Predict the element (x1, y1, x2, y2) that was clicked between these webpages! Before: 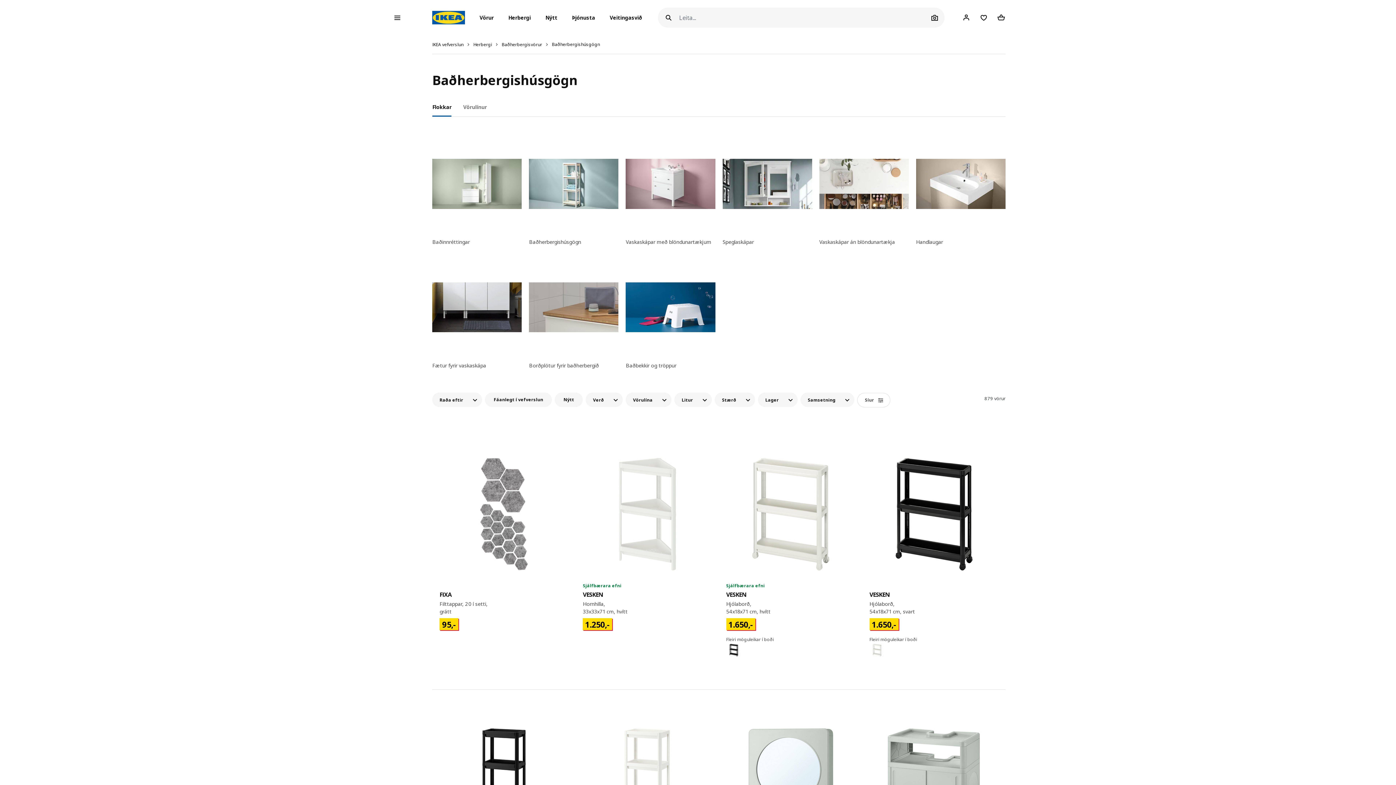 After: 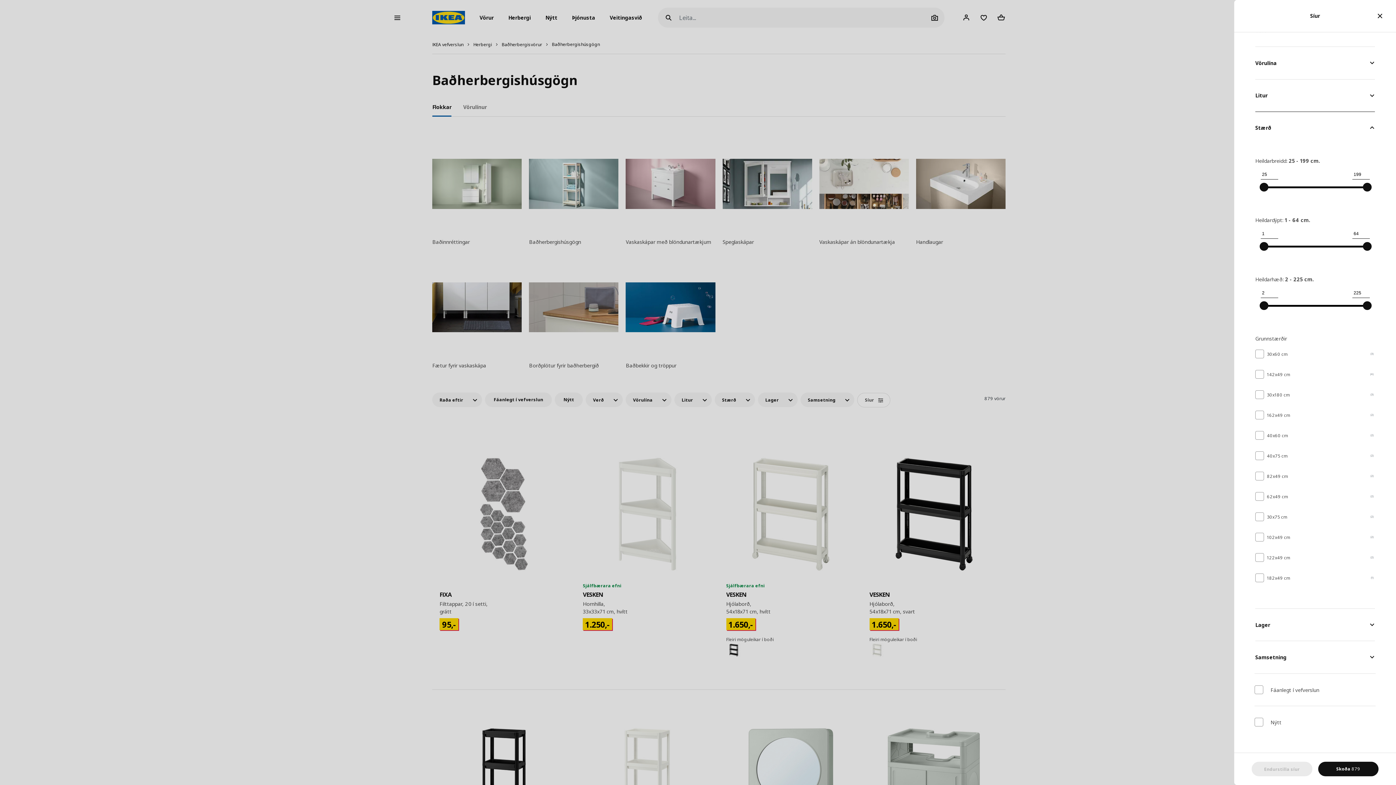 Action: bbox: (714, 392, 755, 407) label: Stærð